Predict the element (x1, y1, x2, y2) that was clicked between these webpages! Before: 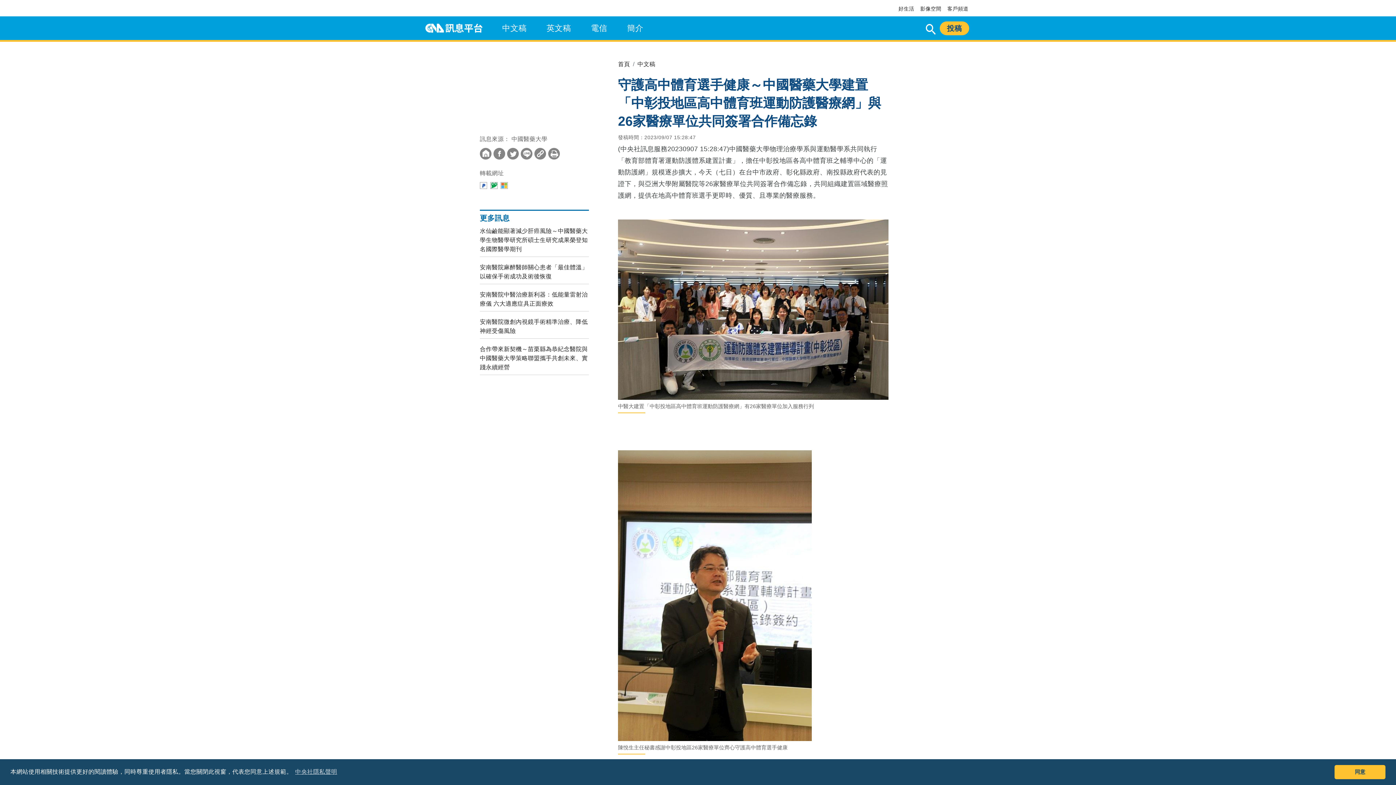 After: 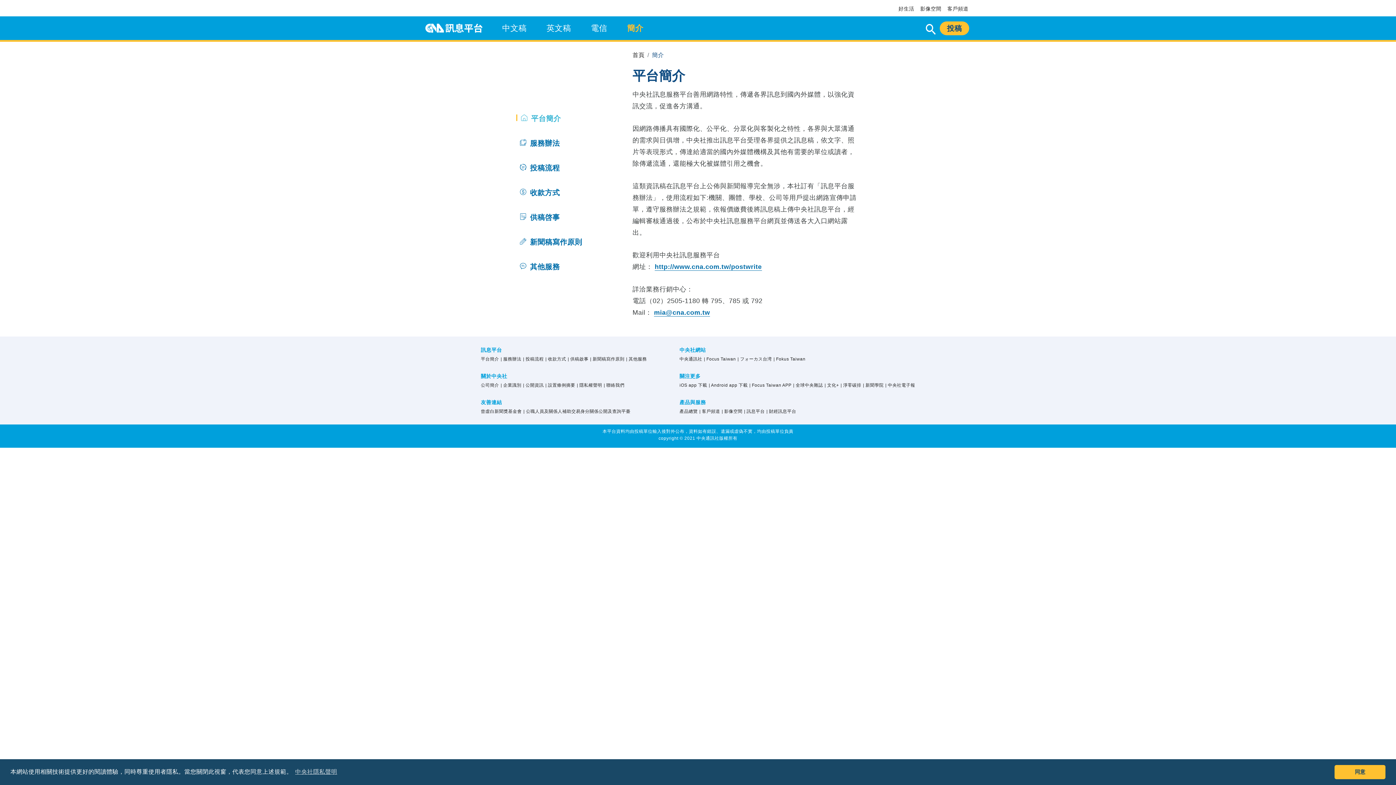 Action: bbox: (627, 23, 643, 32) label: 簡介